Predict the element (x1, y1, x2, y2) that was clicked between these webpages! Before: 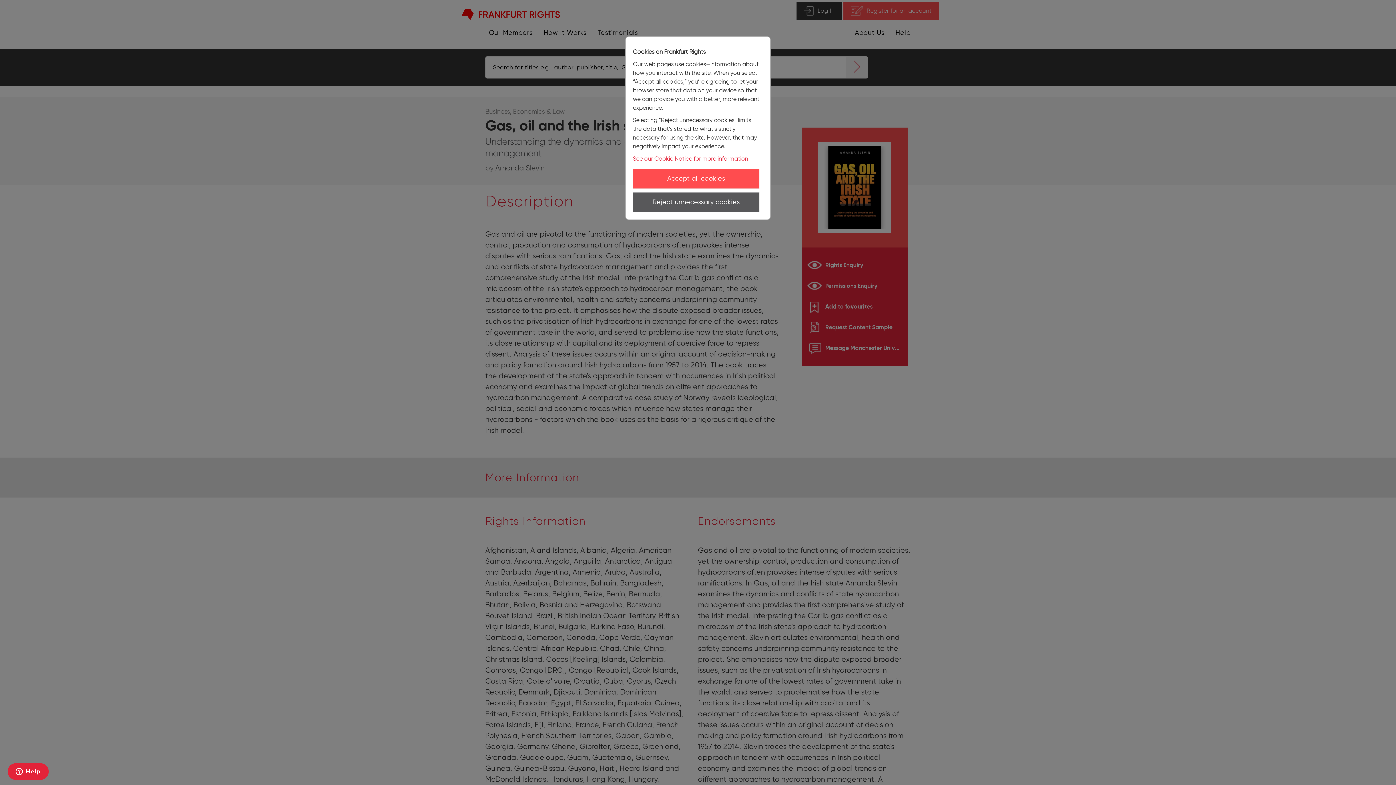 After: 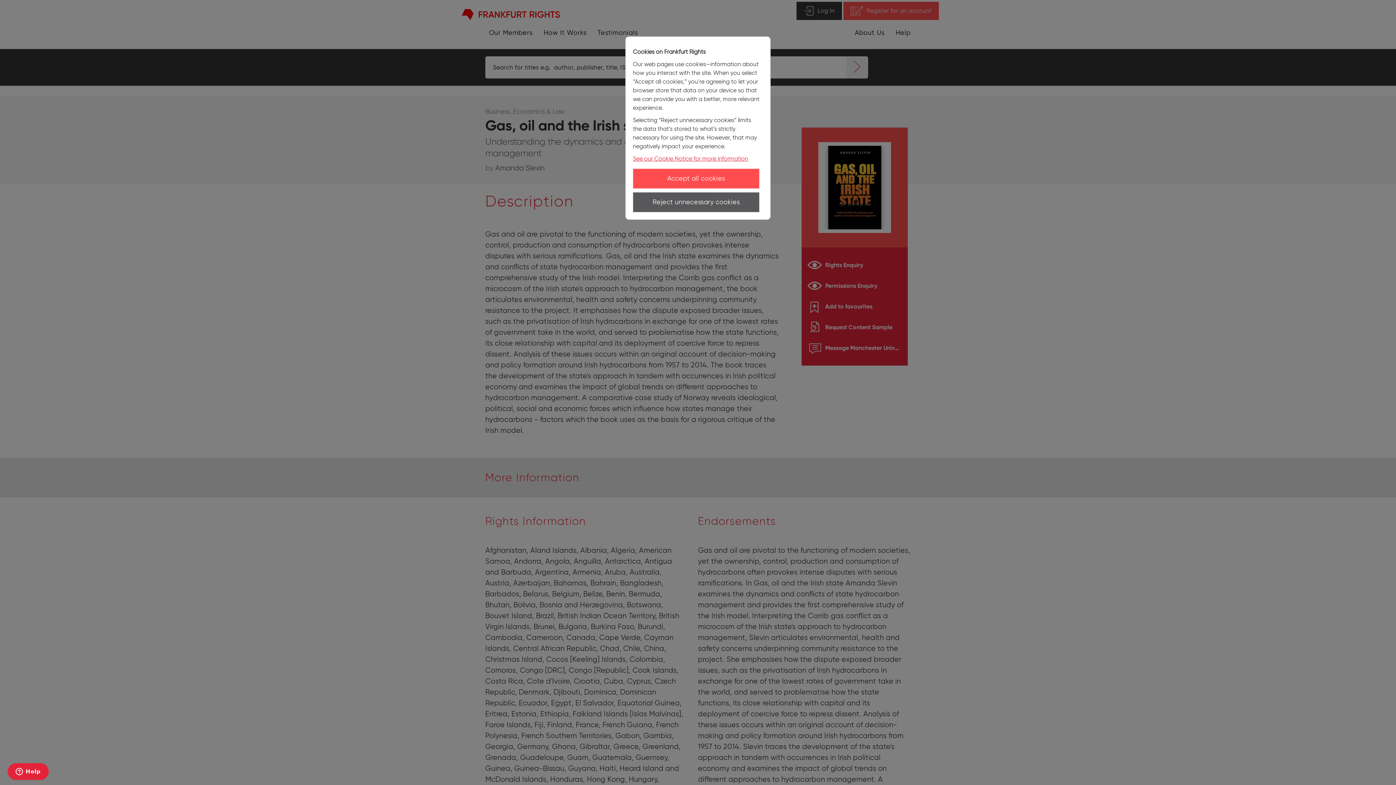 Action: label: See our Cookie Notice for more information bbox: (633, 155, 748, 162)